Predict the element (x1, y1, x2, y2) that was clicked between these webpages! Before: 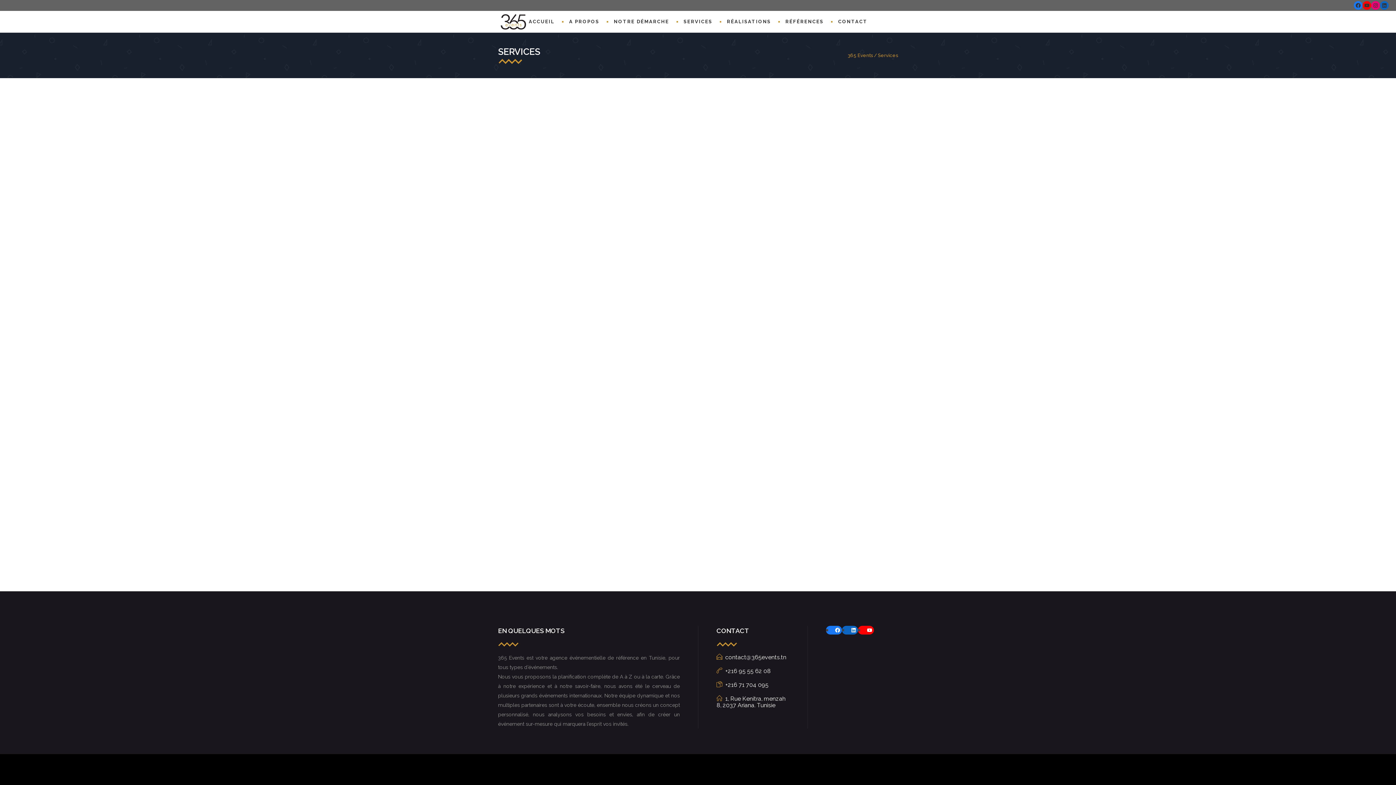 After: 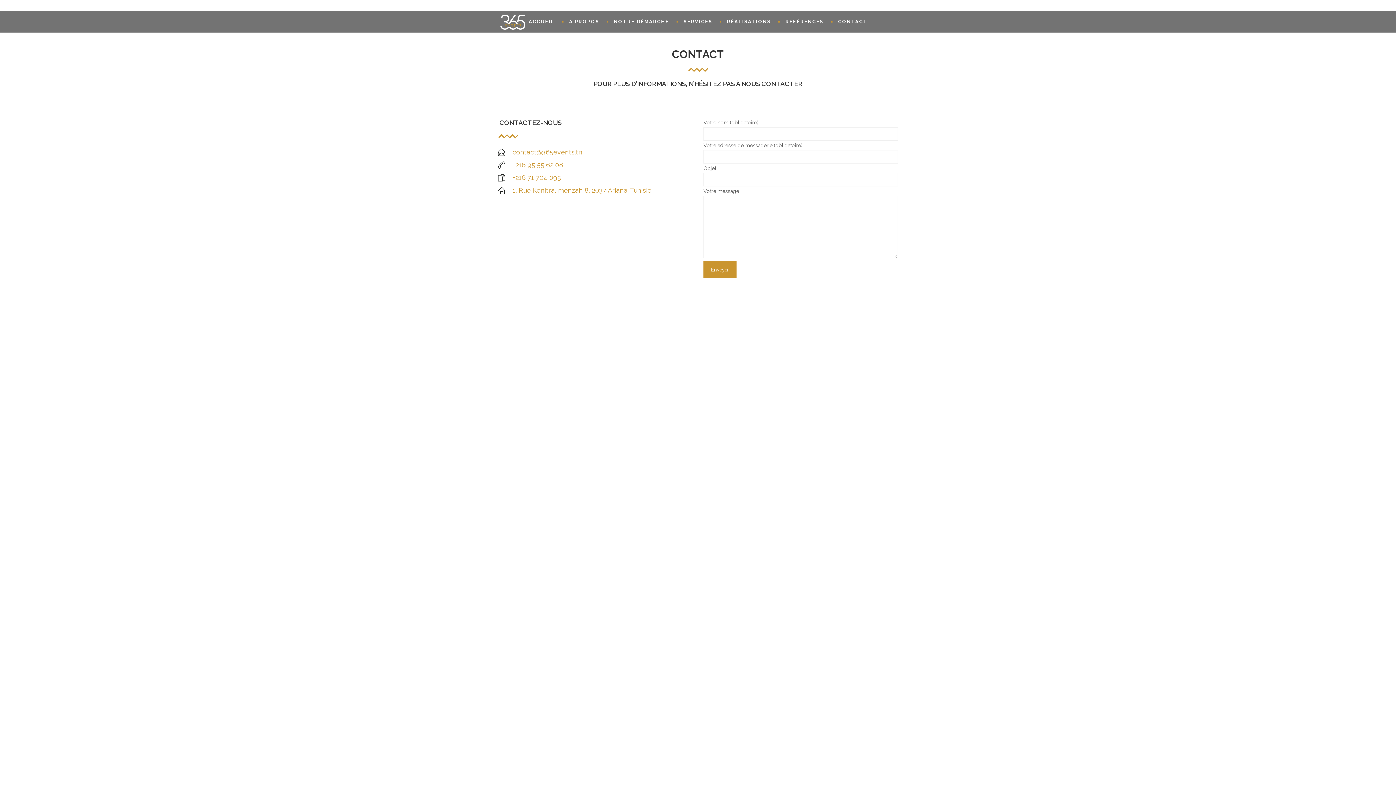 Action: label: CONTACT bbox: (831, 10, 875, 32)